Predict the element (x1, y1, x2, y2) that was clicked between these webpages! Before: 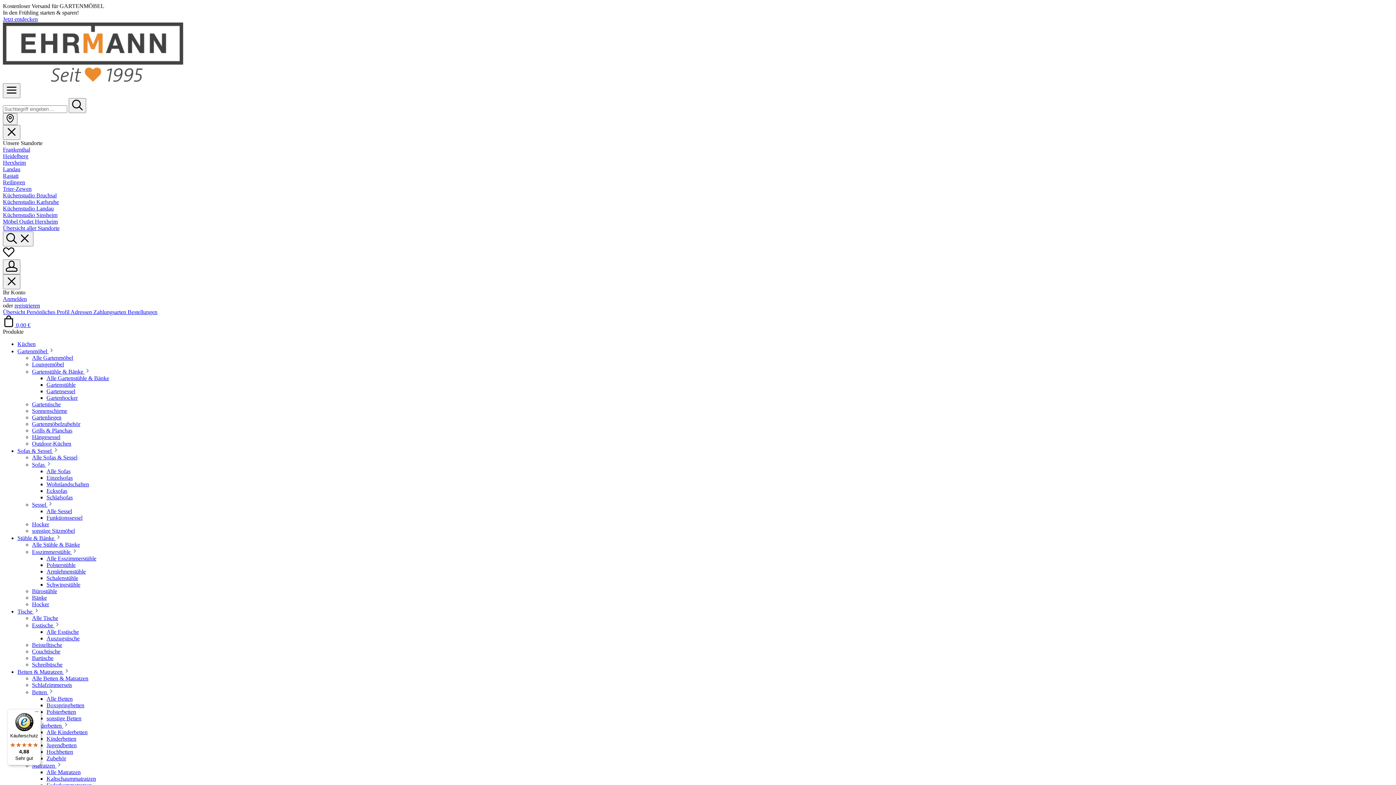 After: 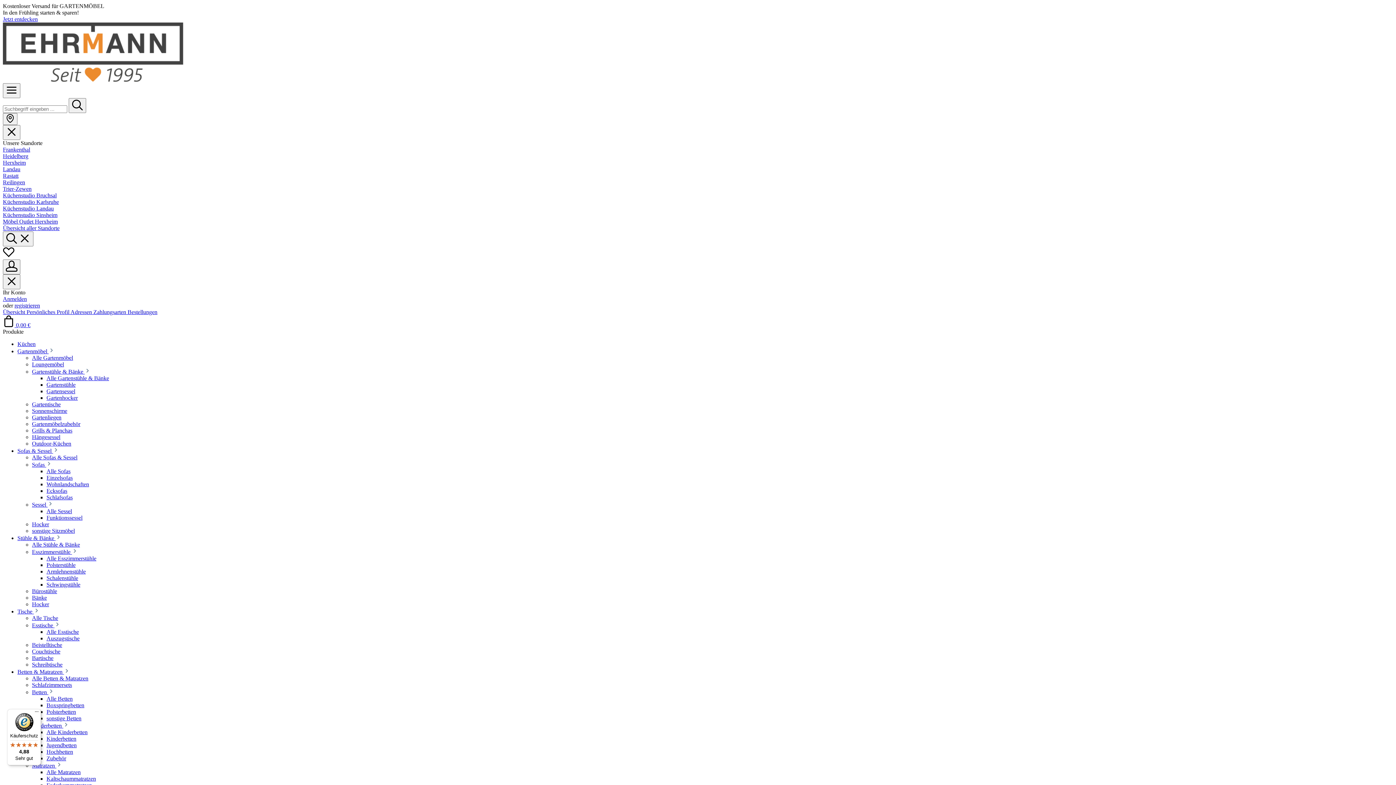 Action: label: Herxheim bbox: (2, 159, 1393, 166)